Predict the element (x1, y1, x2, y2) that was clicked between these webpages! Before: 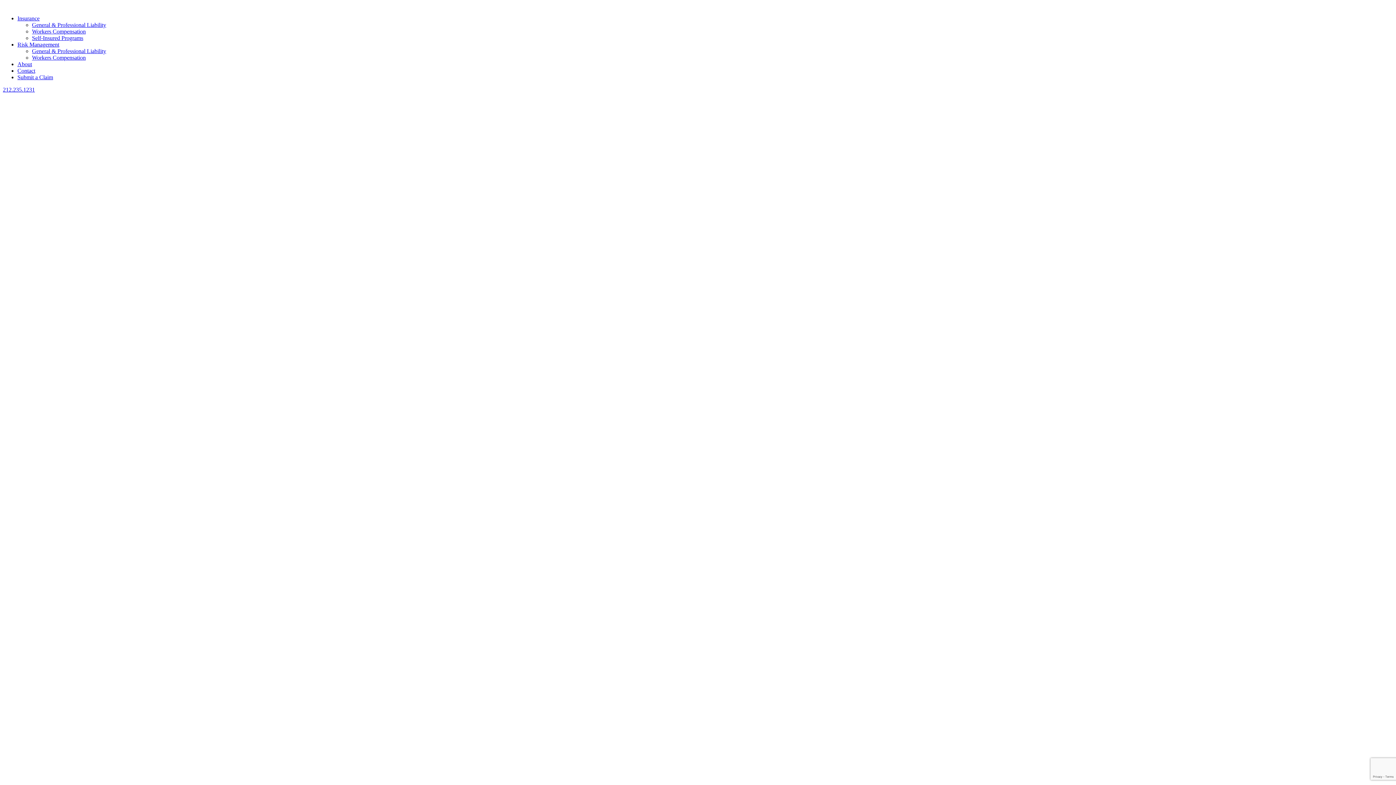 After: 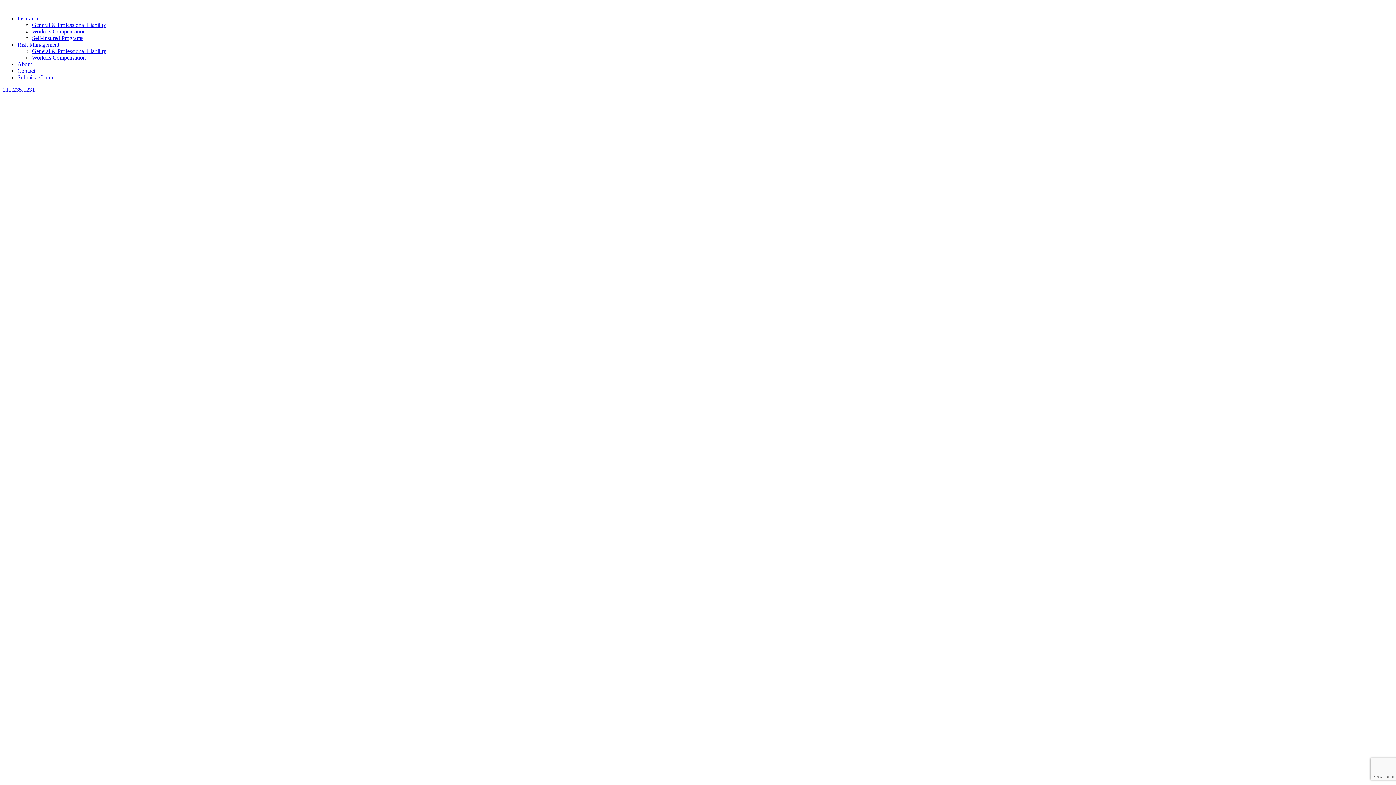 Action: label: Insurance bbox: (17, 15, 39, 21)